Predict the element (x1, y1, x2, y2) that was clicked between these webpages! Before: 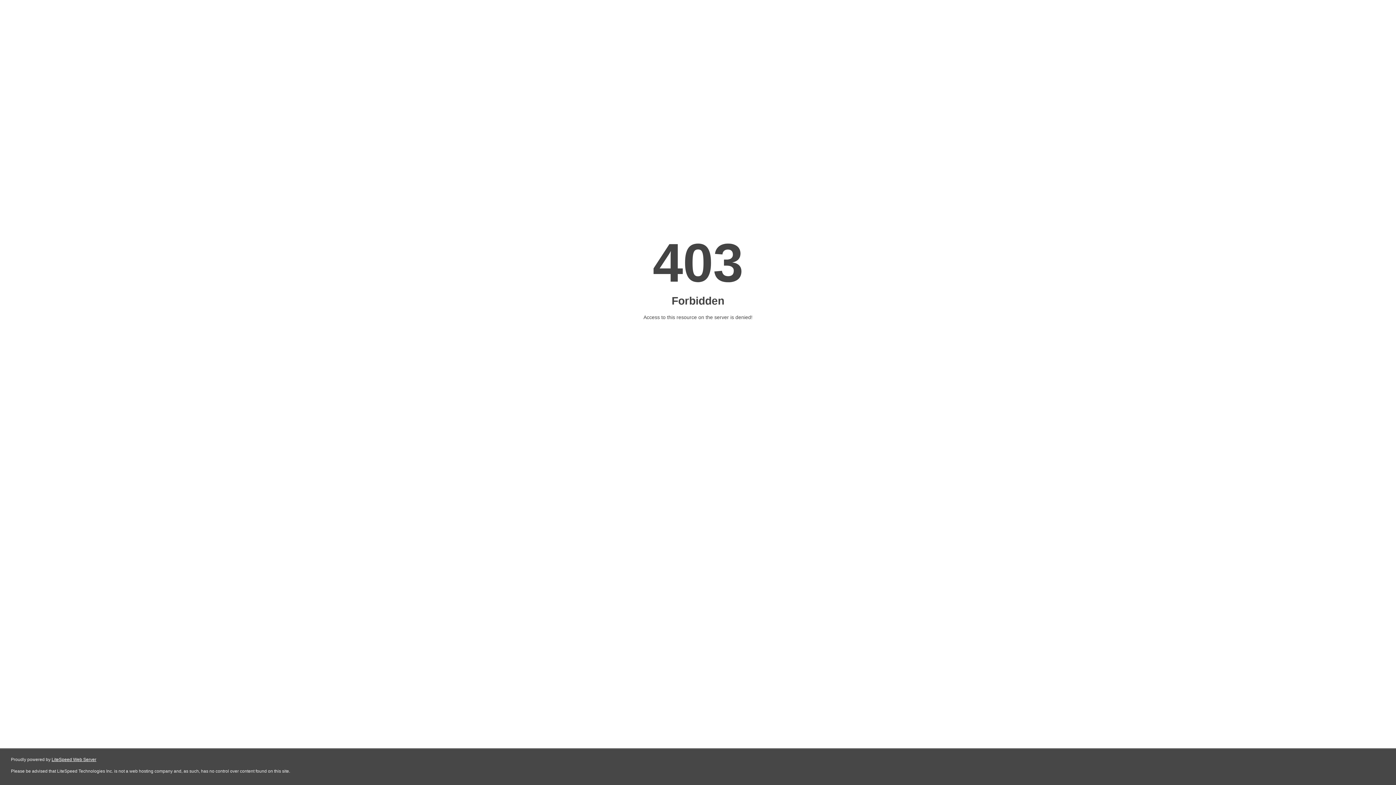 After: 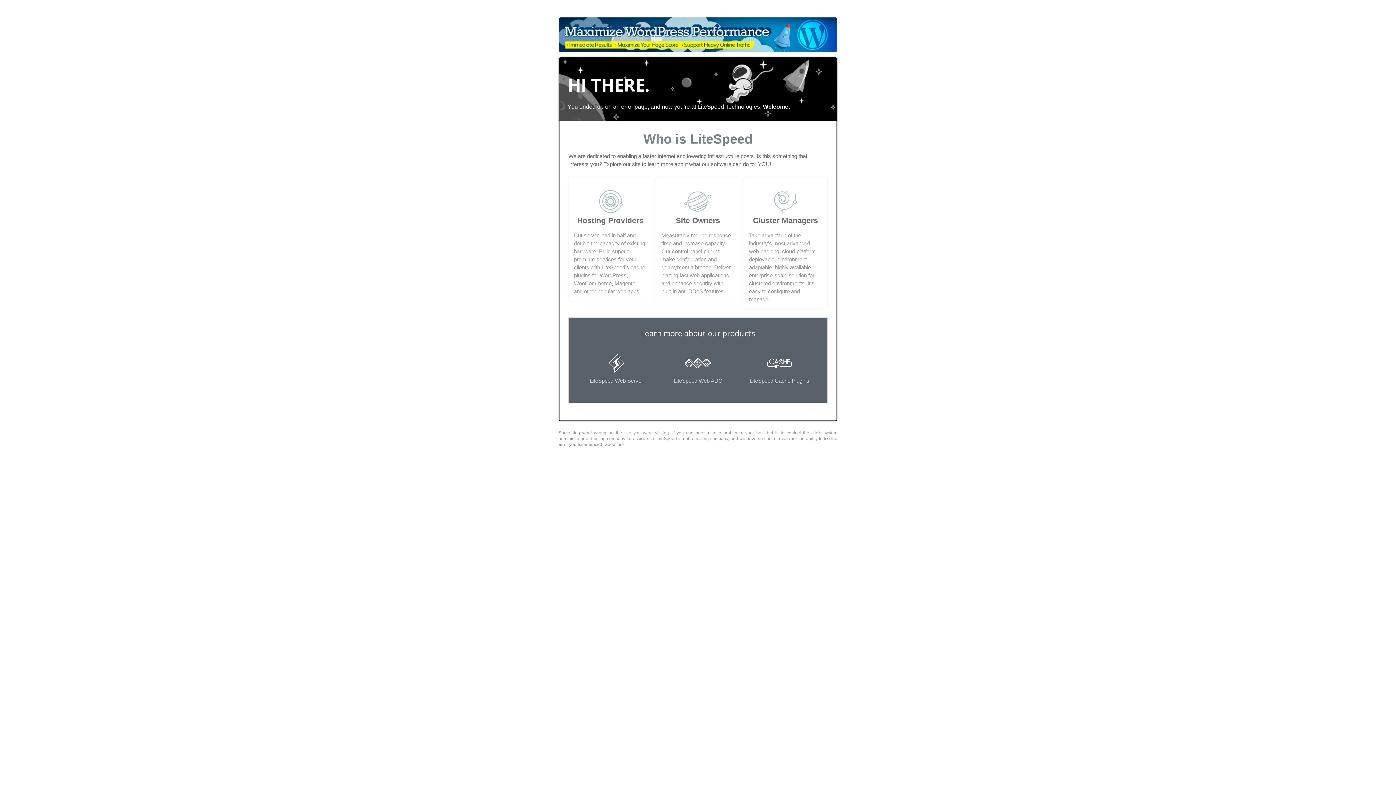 Action: label: LiteSpeed Web Server bbox: (51, 757, 96, 762)